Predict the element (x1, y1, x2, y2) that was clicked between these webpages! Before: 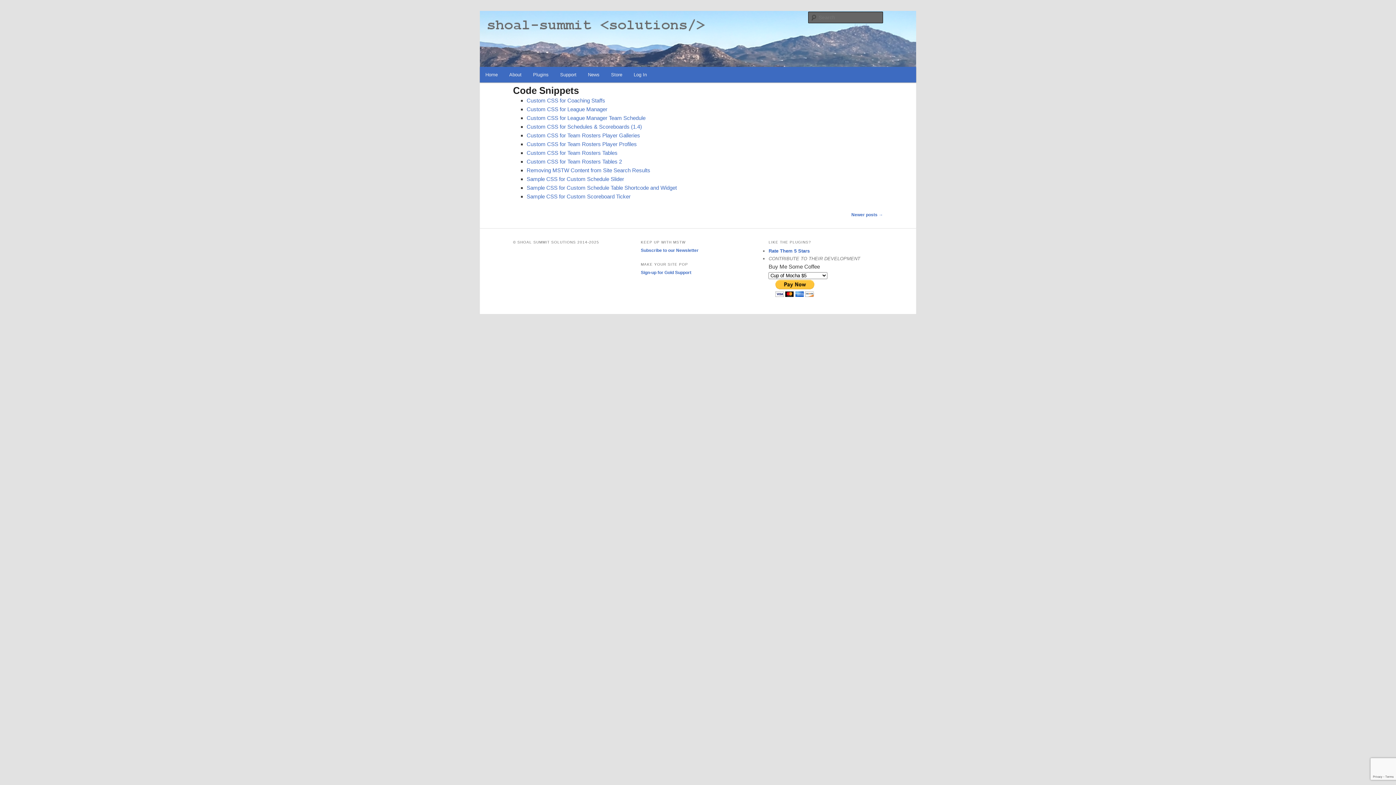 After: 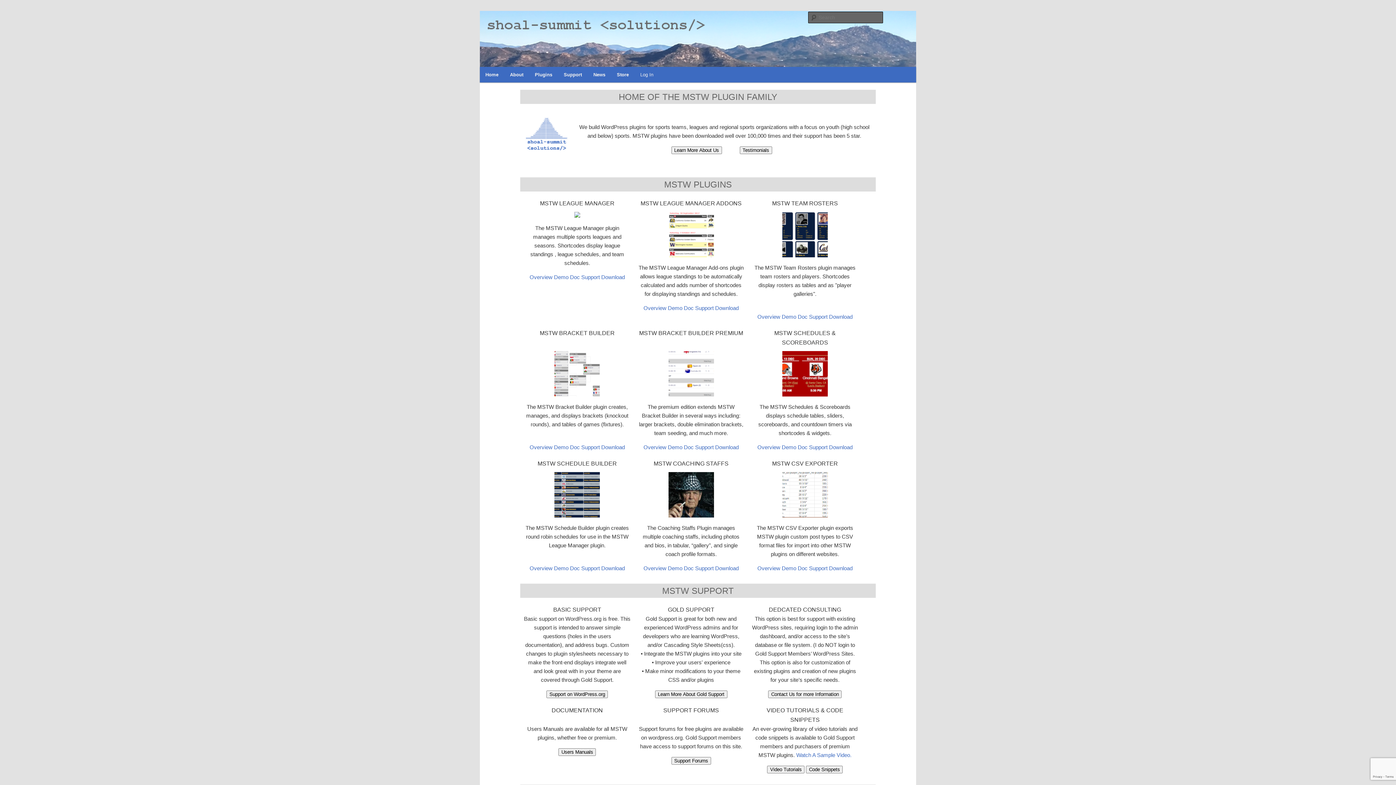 Action: bbox: (479, 66, 503, 82) label: Home